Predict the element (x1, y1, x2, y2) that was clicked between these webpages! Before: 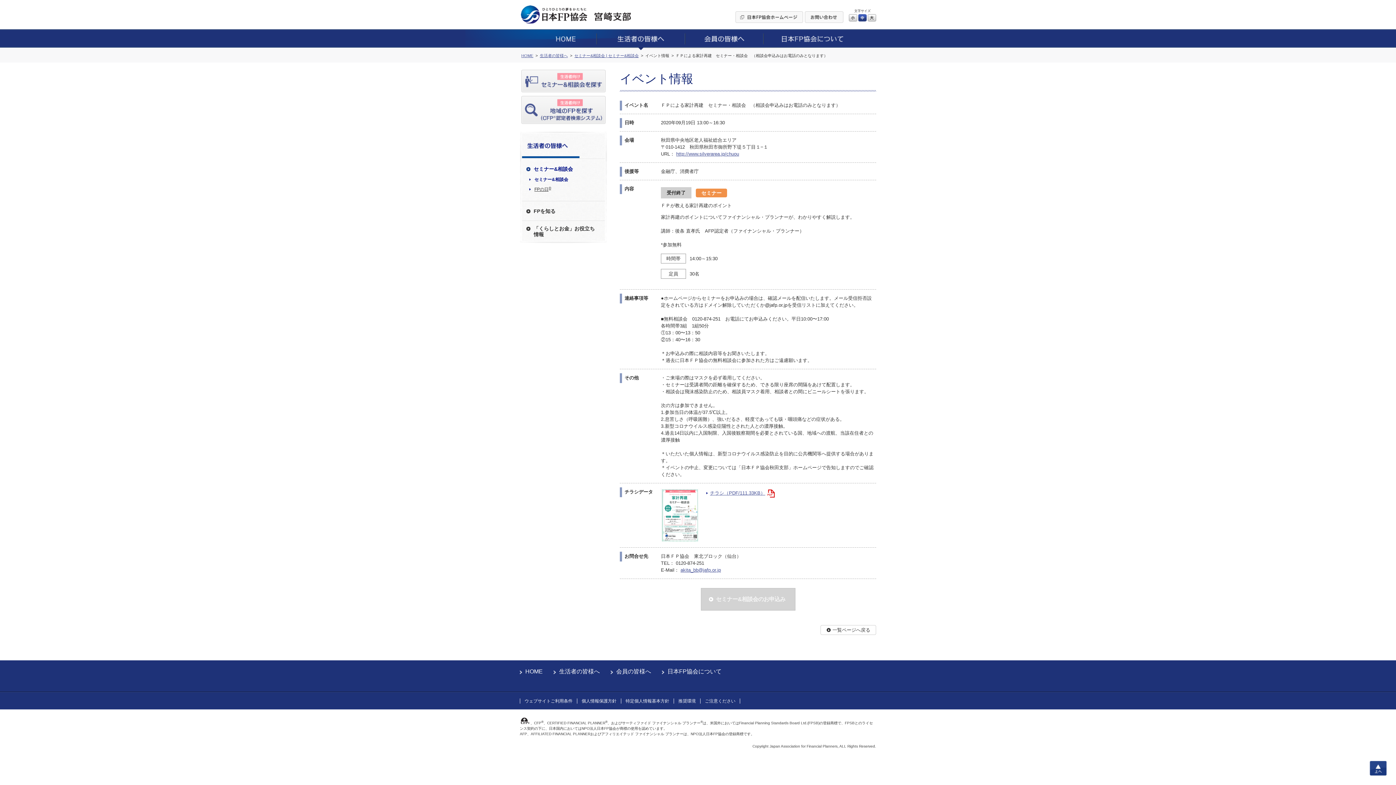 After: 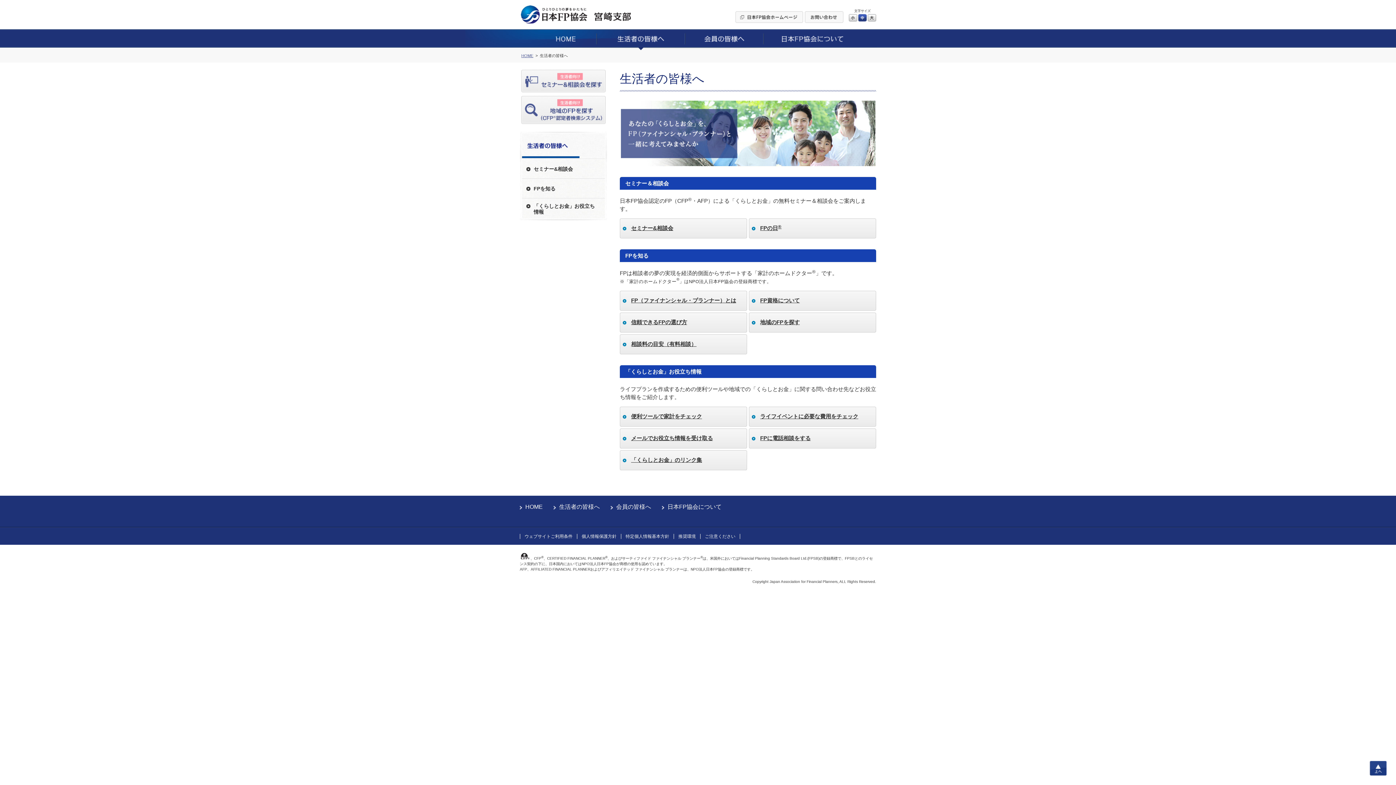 Action: label: 生活者の皆様へ bbox: (540, 53, 568, 57)